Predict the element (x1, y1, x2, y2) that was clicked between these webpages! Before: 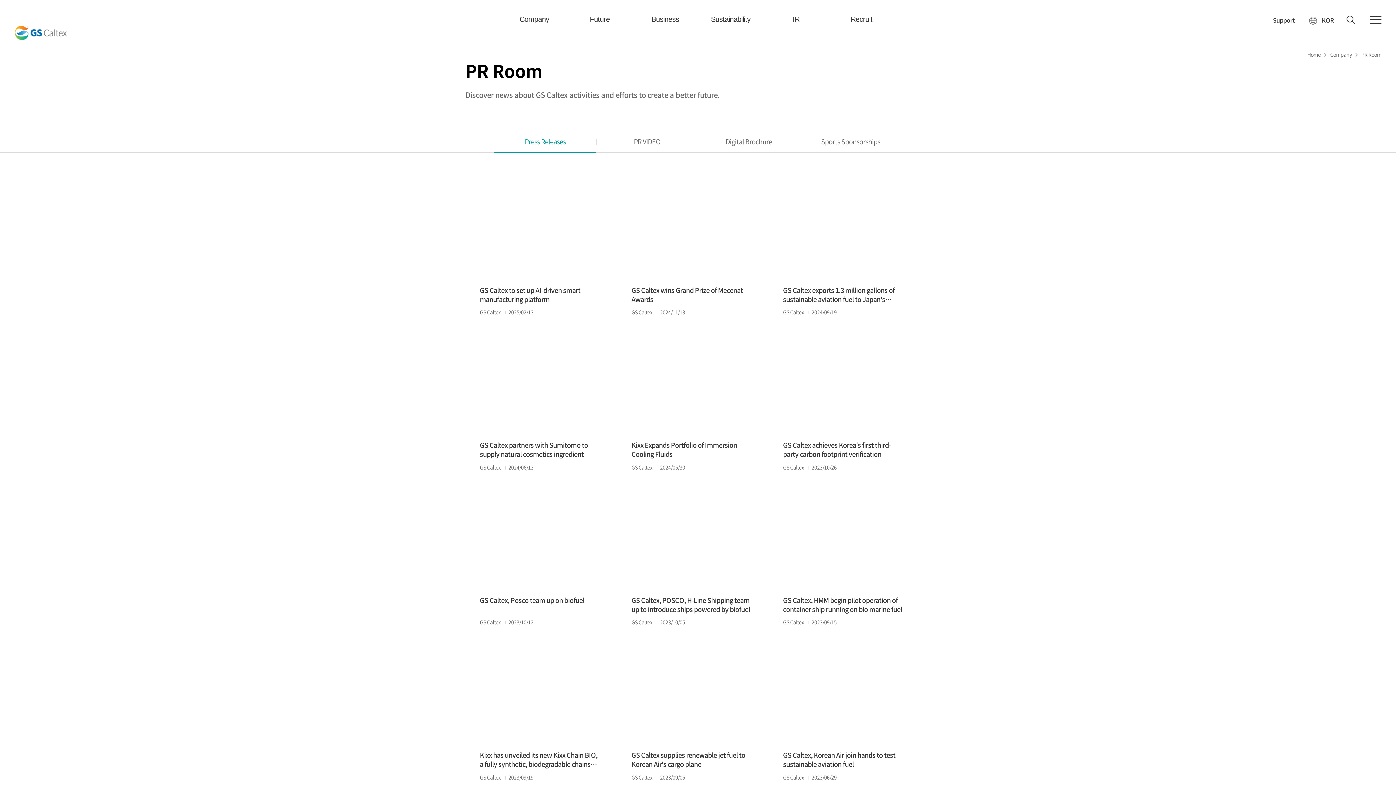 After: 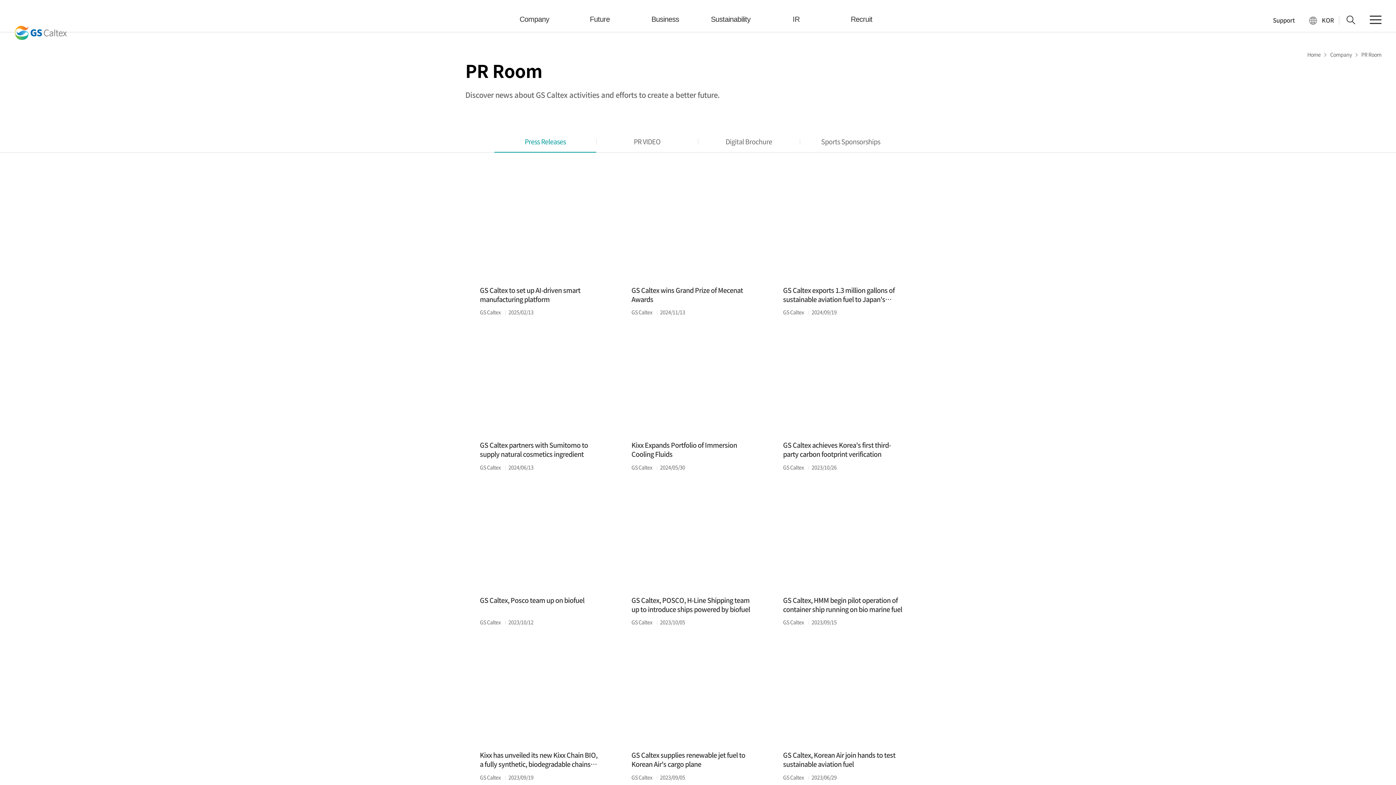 Action: label: GS Caltex partners with Sumitomo to supply natural cosmetics ingredient
GS Caltex 2024/06/13 bbox: (480, 344, 613, 471)